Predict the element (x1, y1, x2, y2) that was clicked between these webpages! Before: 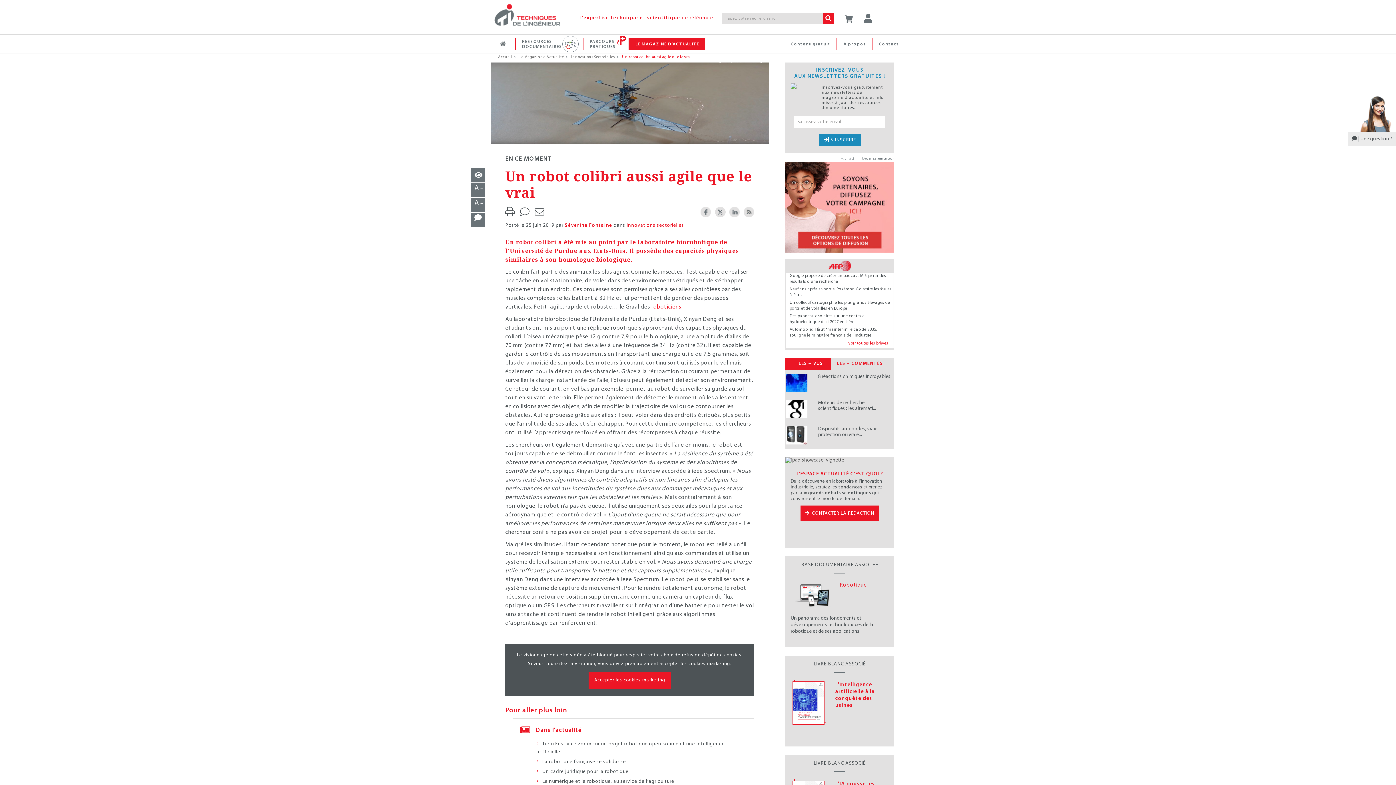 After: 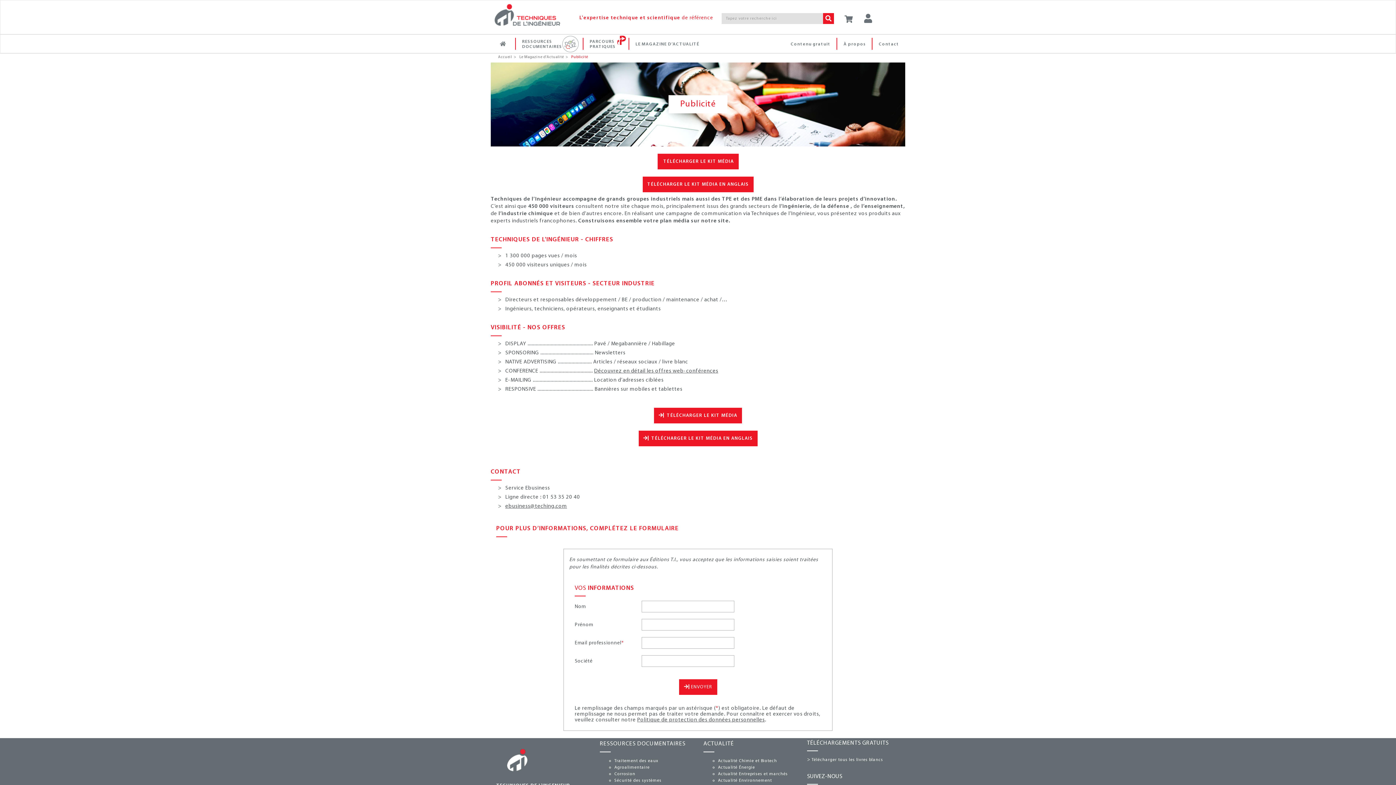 Action: bbox: (785, 161, 894, 252)